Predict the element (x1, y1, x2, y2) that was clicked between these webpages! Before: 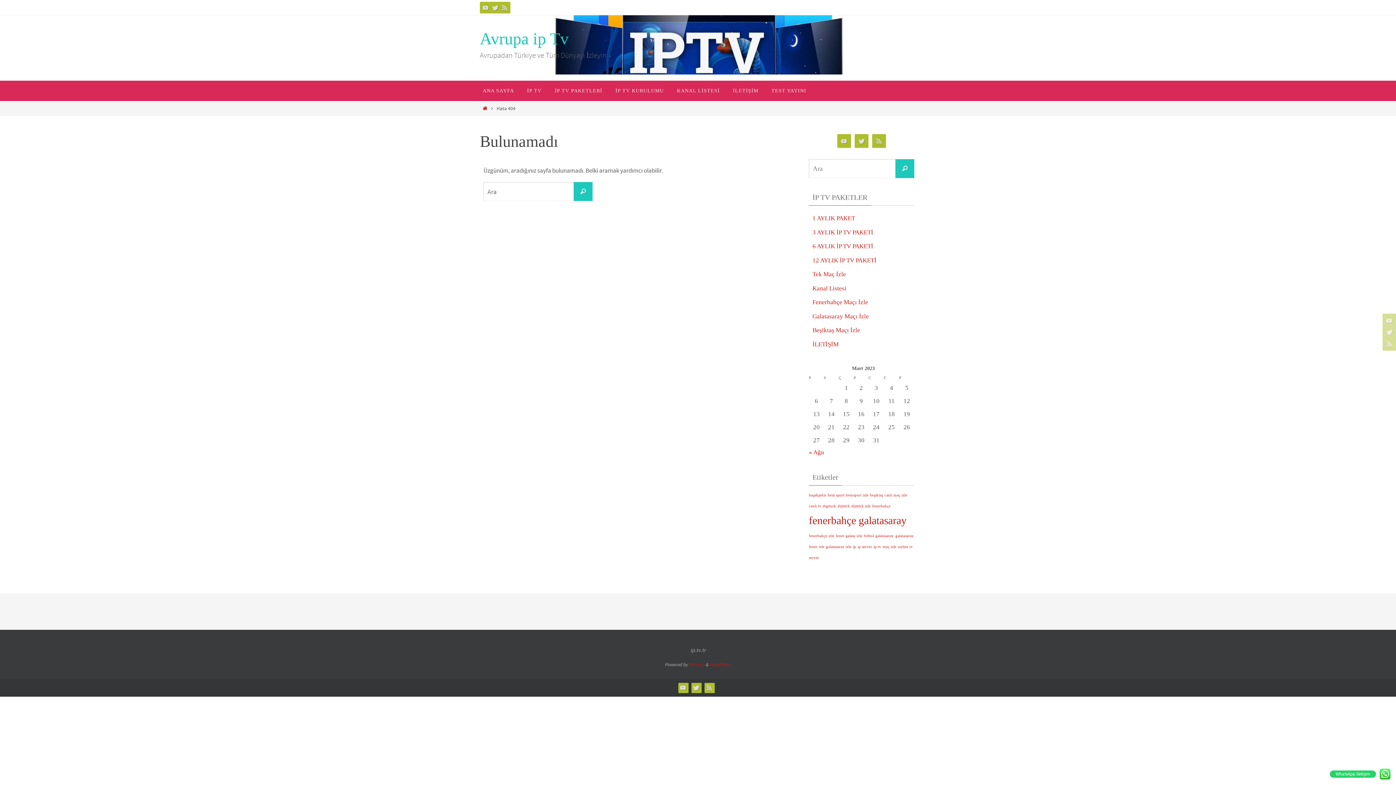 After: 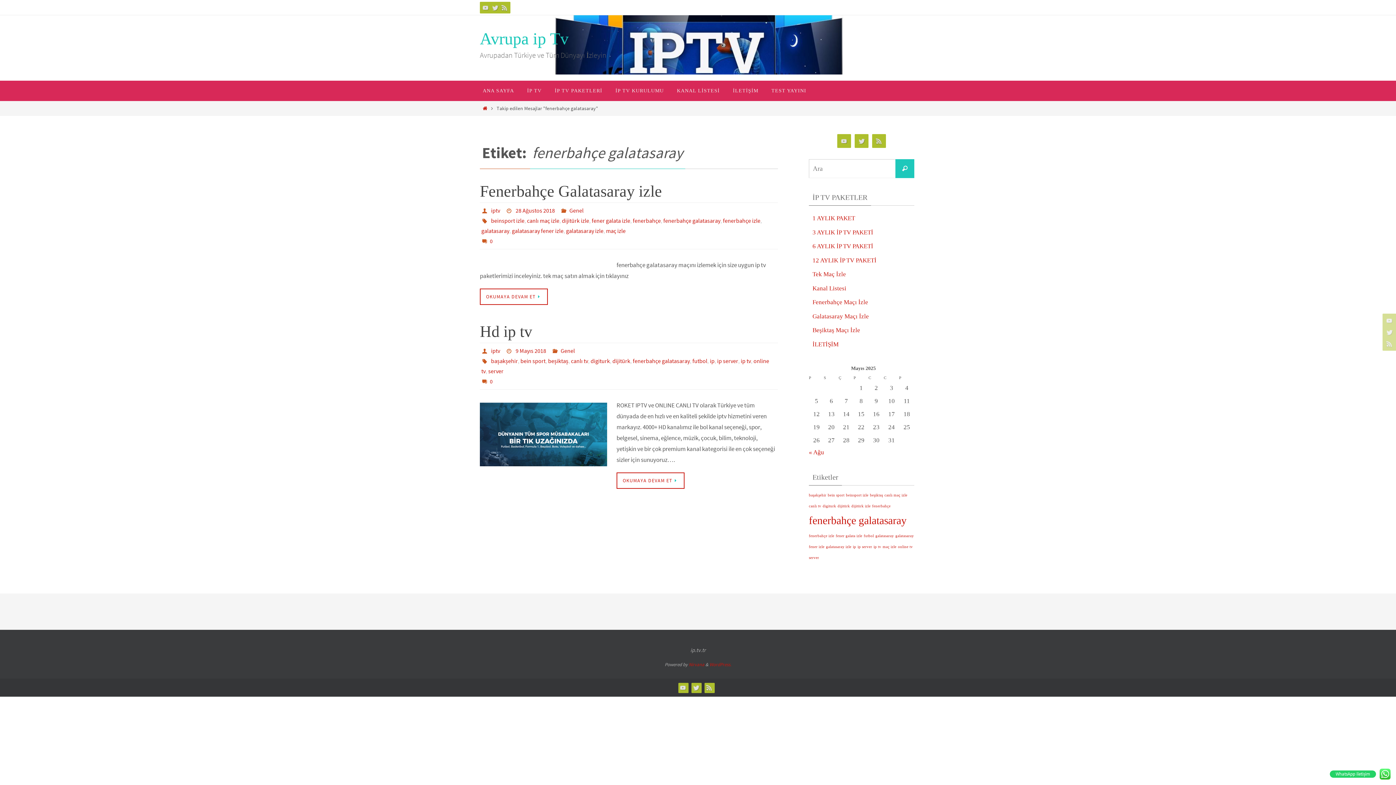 Action: label: fenerbahçe galatasaray (2 öge) bbox: (809, 514, 906, 526)